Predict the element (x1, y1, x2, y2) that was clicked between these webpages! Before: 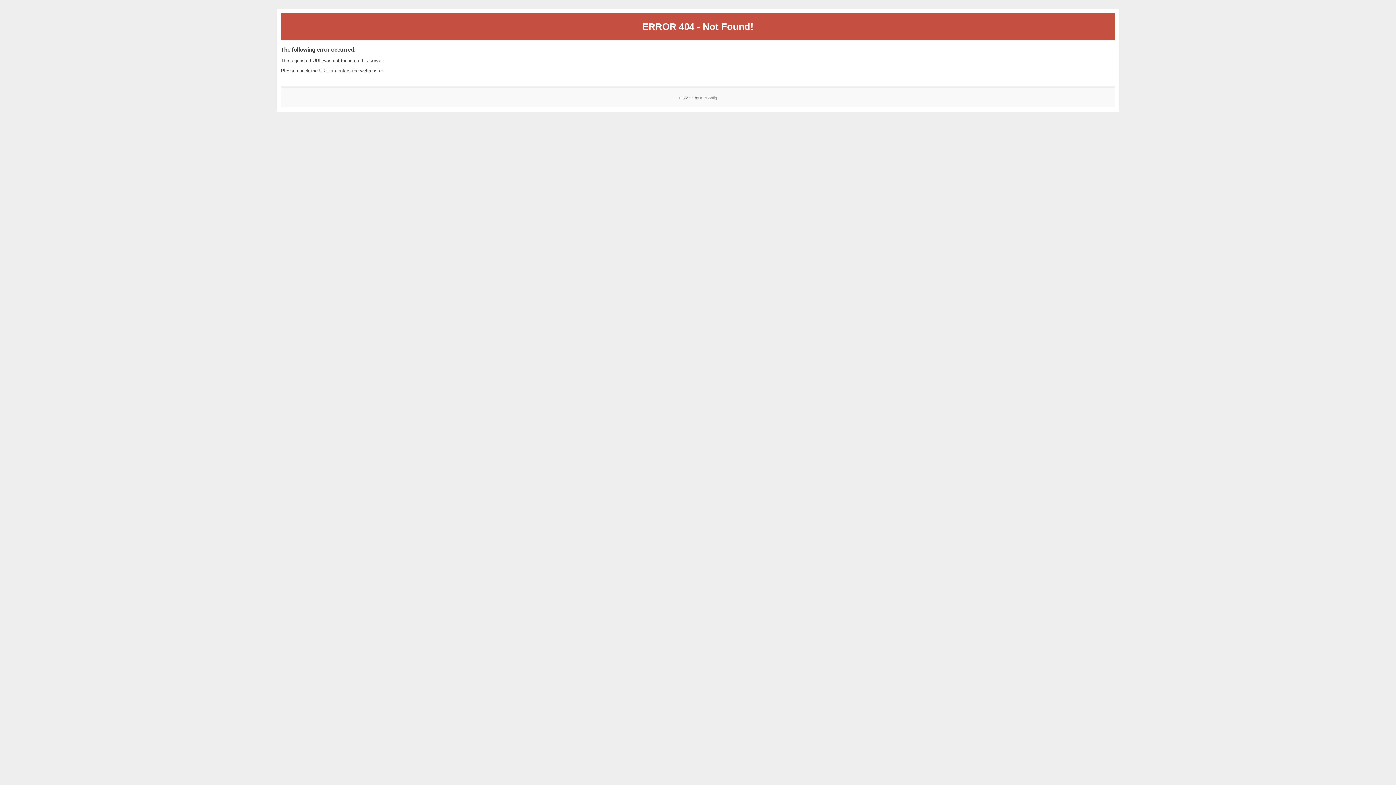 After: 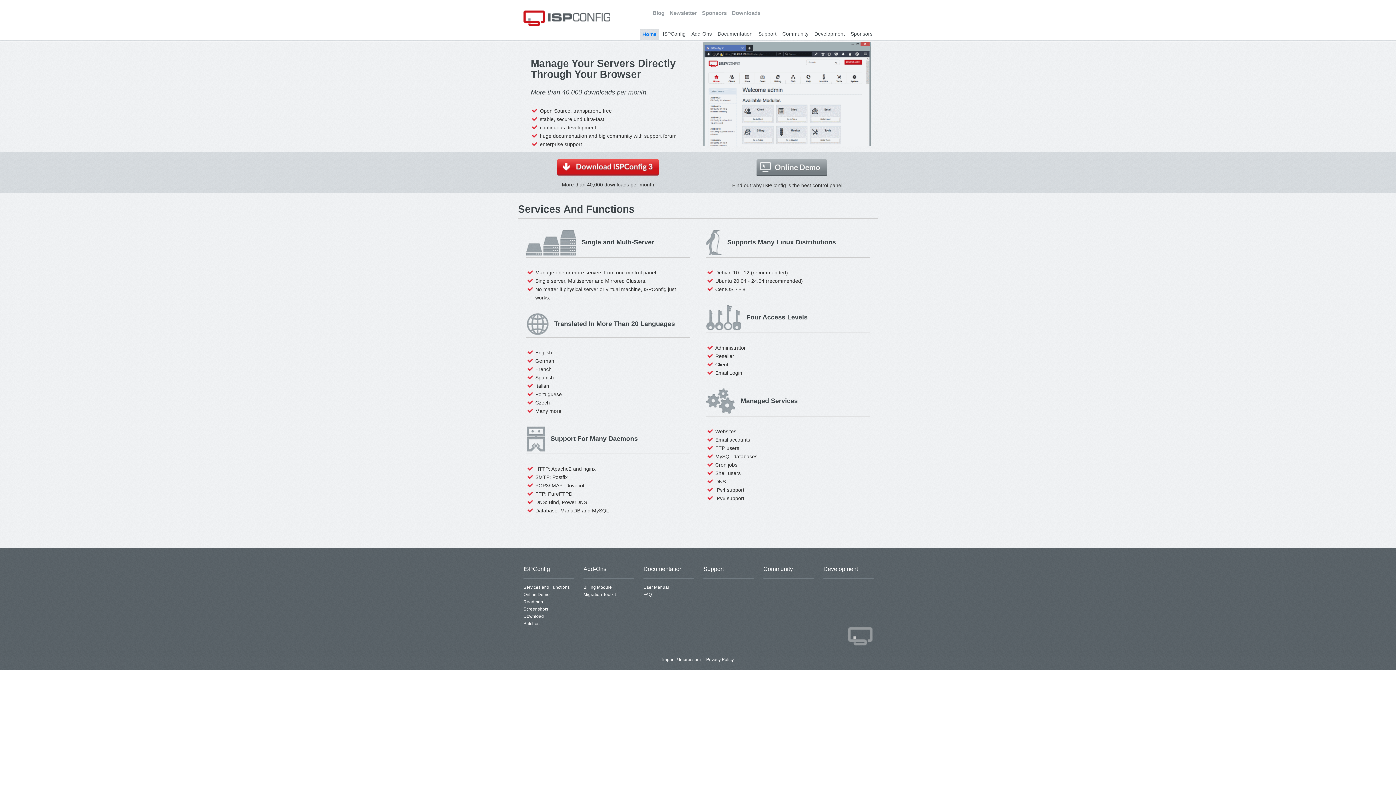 Action: bbox: (700, 95, 717, 99) label: ISPConfig